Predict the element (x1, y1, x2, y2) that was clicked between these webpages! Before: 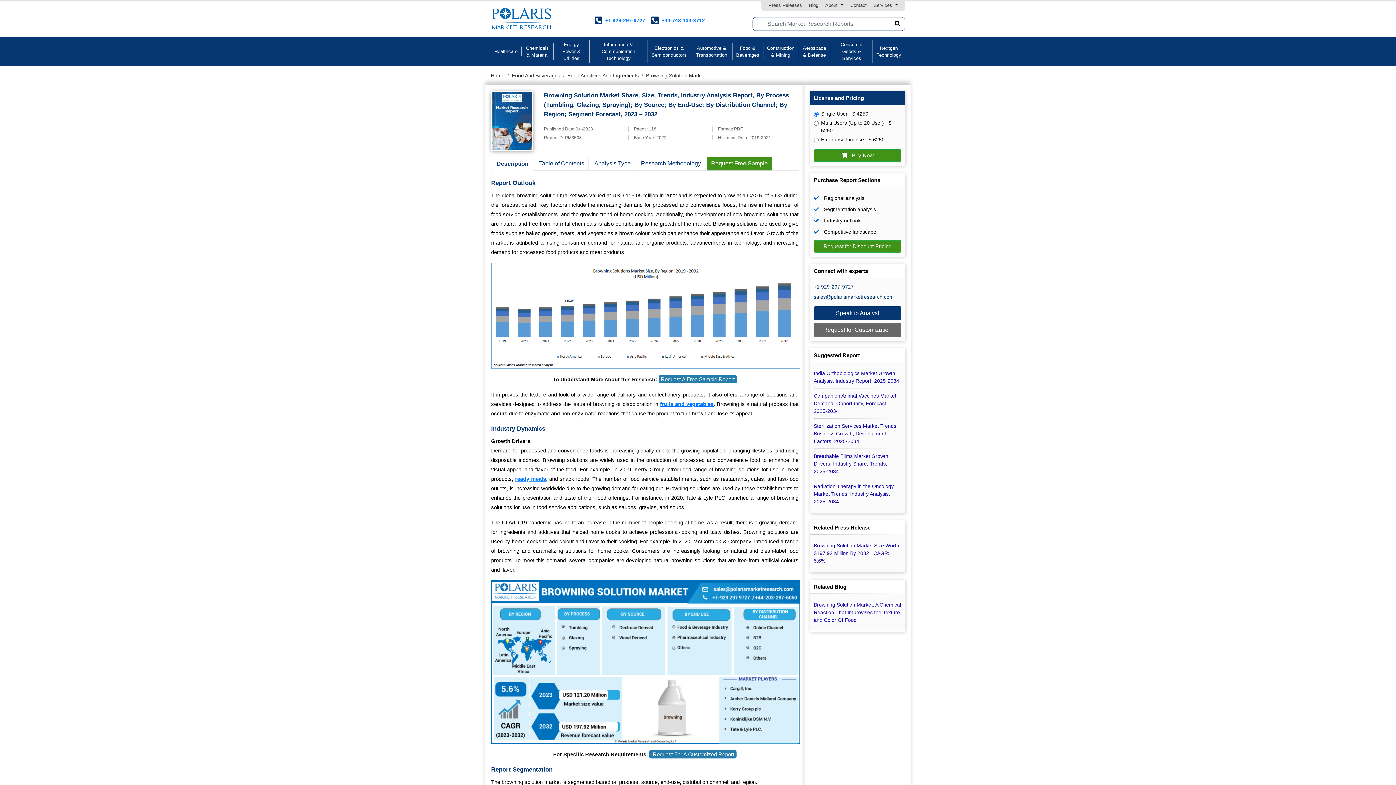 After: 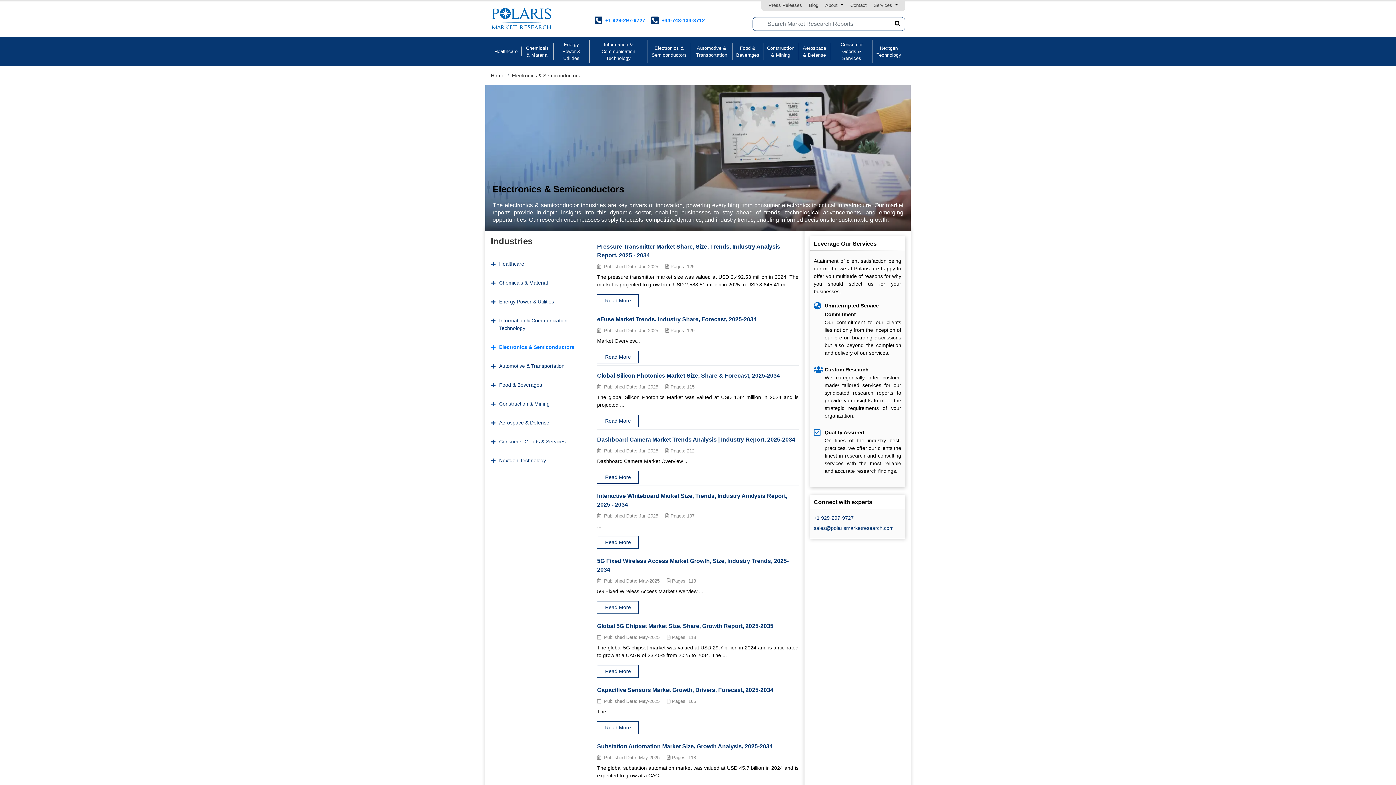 Action: bbox: (647, 43, 691, 59) label: Electronics & Semiconductors